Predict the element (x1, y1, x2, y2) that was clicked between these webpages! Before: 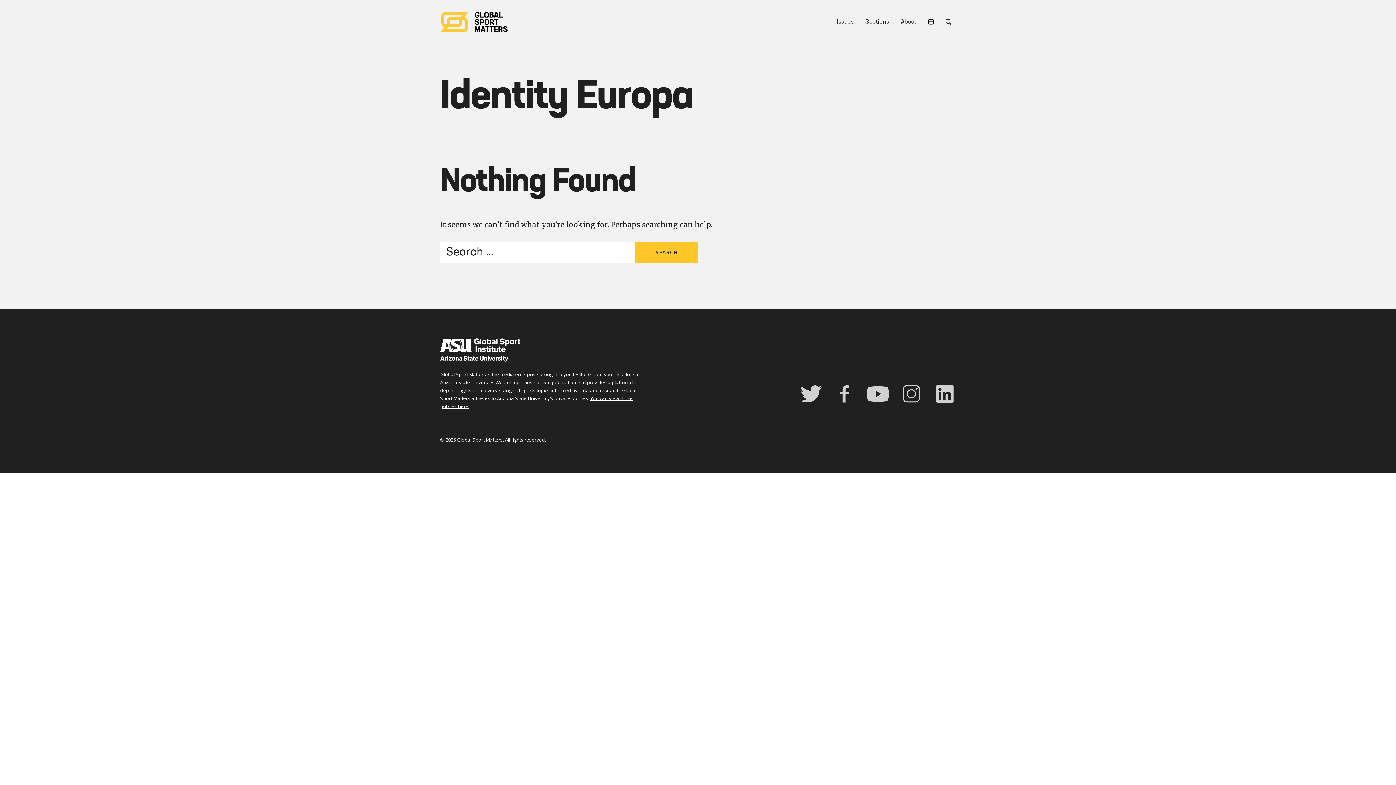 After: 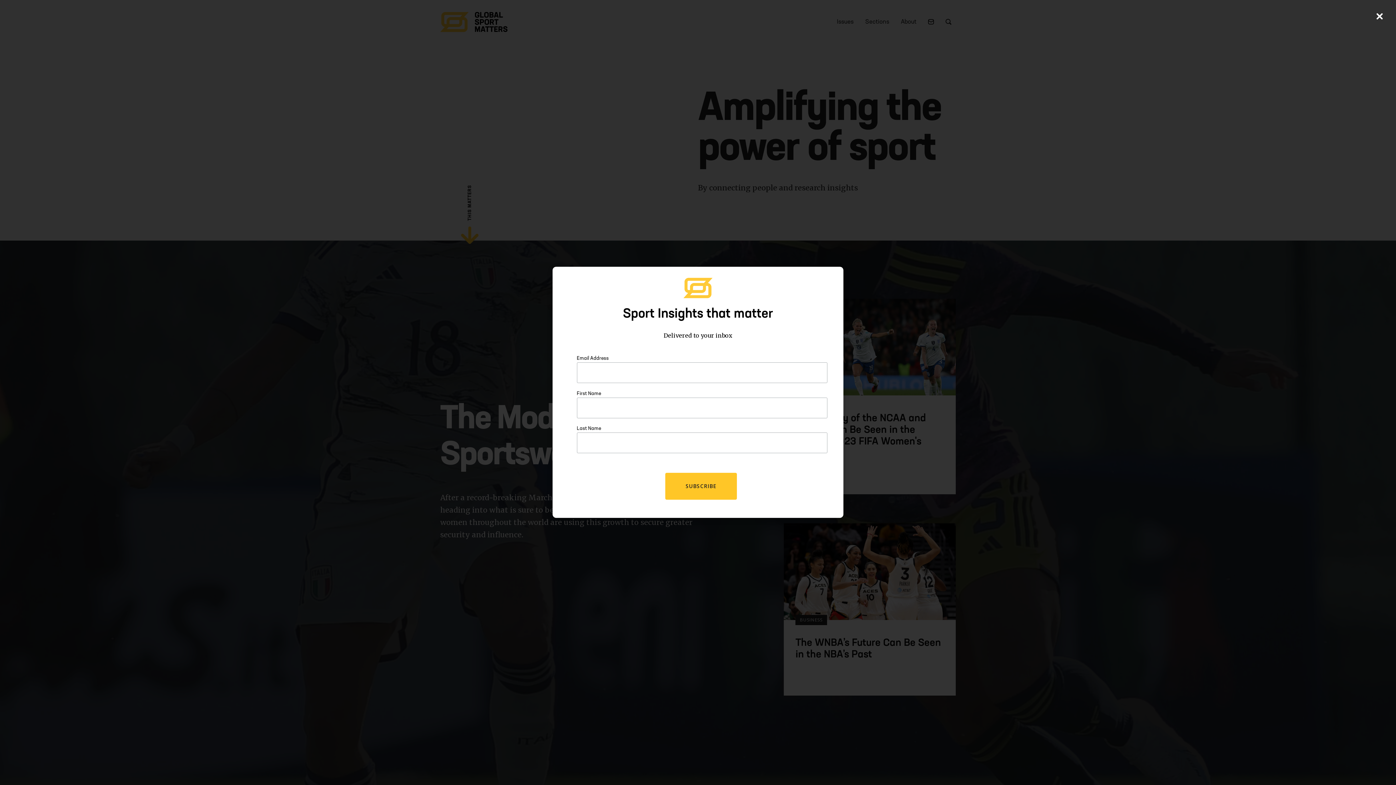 Action: bbox: (440, 347, 520, 353)